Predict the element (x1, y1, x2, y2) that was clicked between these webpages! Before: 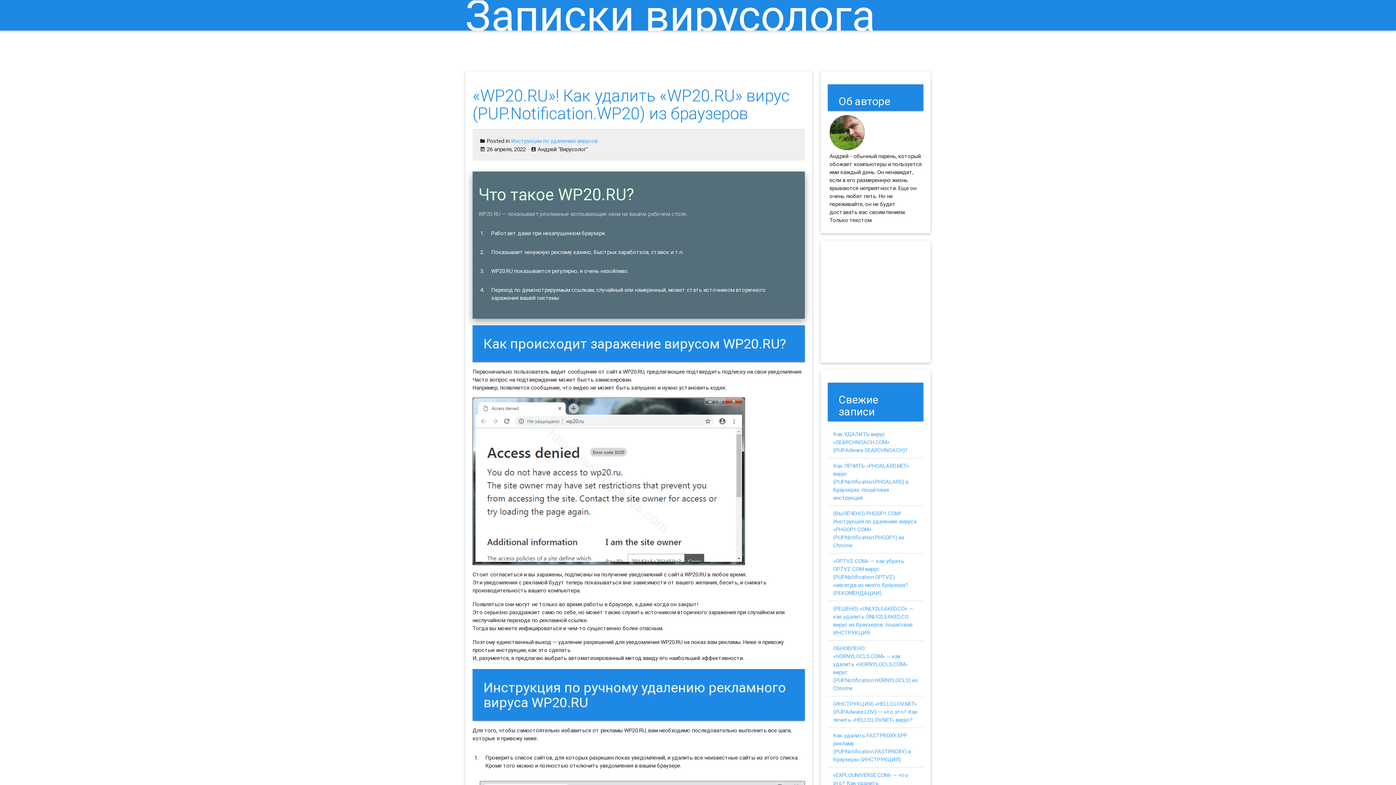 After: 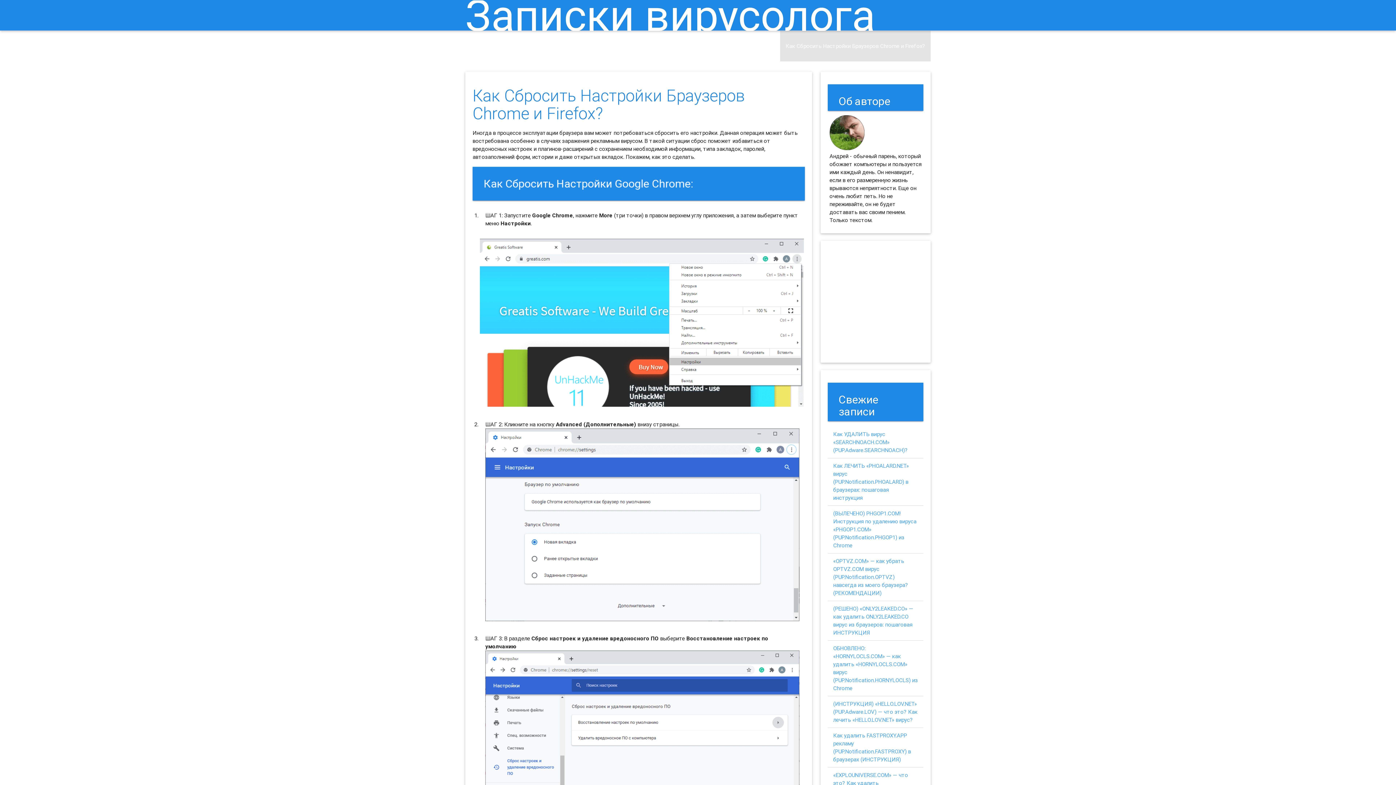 Action: bbox: (780, 30, 930, 61) label: Как Сбросить Настройки Браузеров Chrome и Firefox?